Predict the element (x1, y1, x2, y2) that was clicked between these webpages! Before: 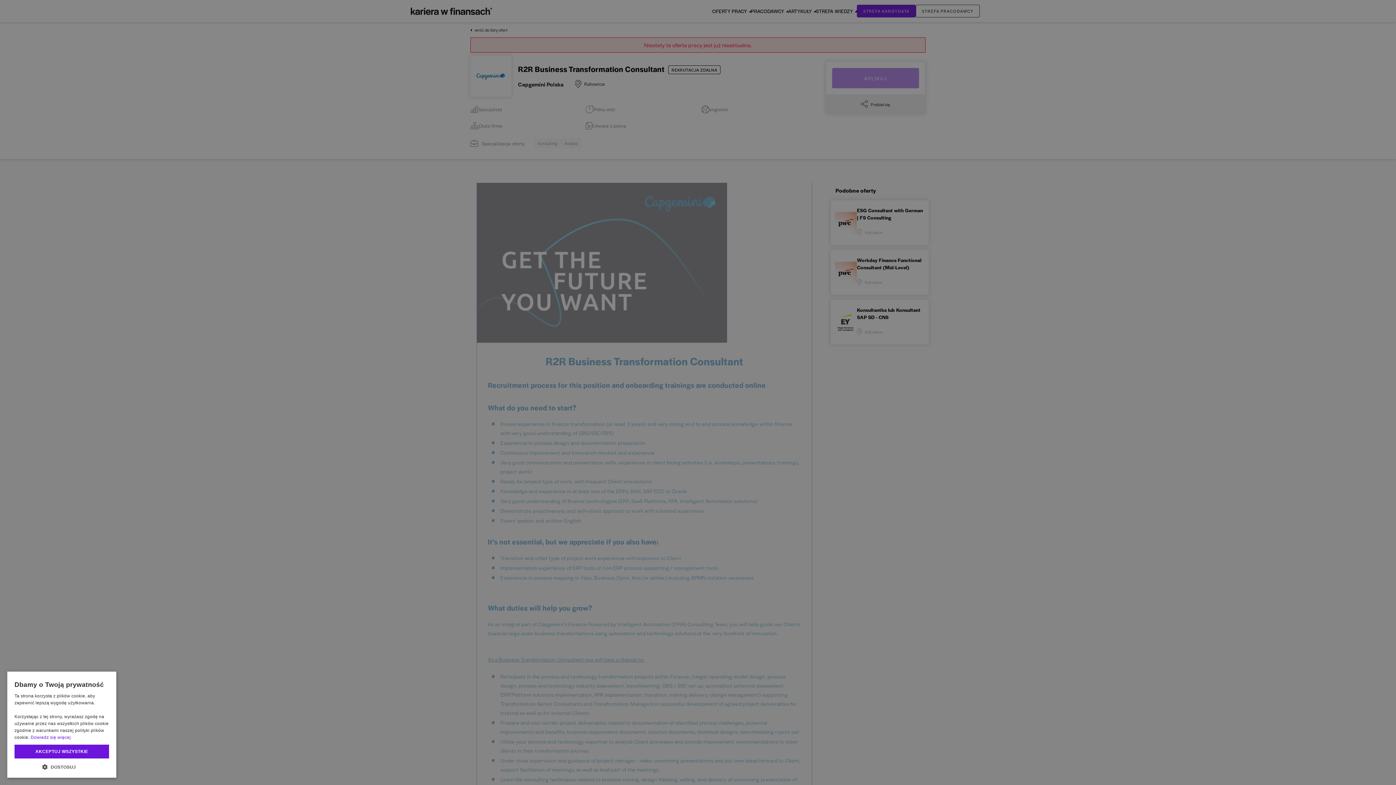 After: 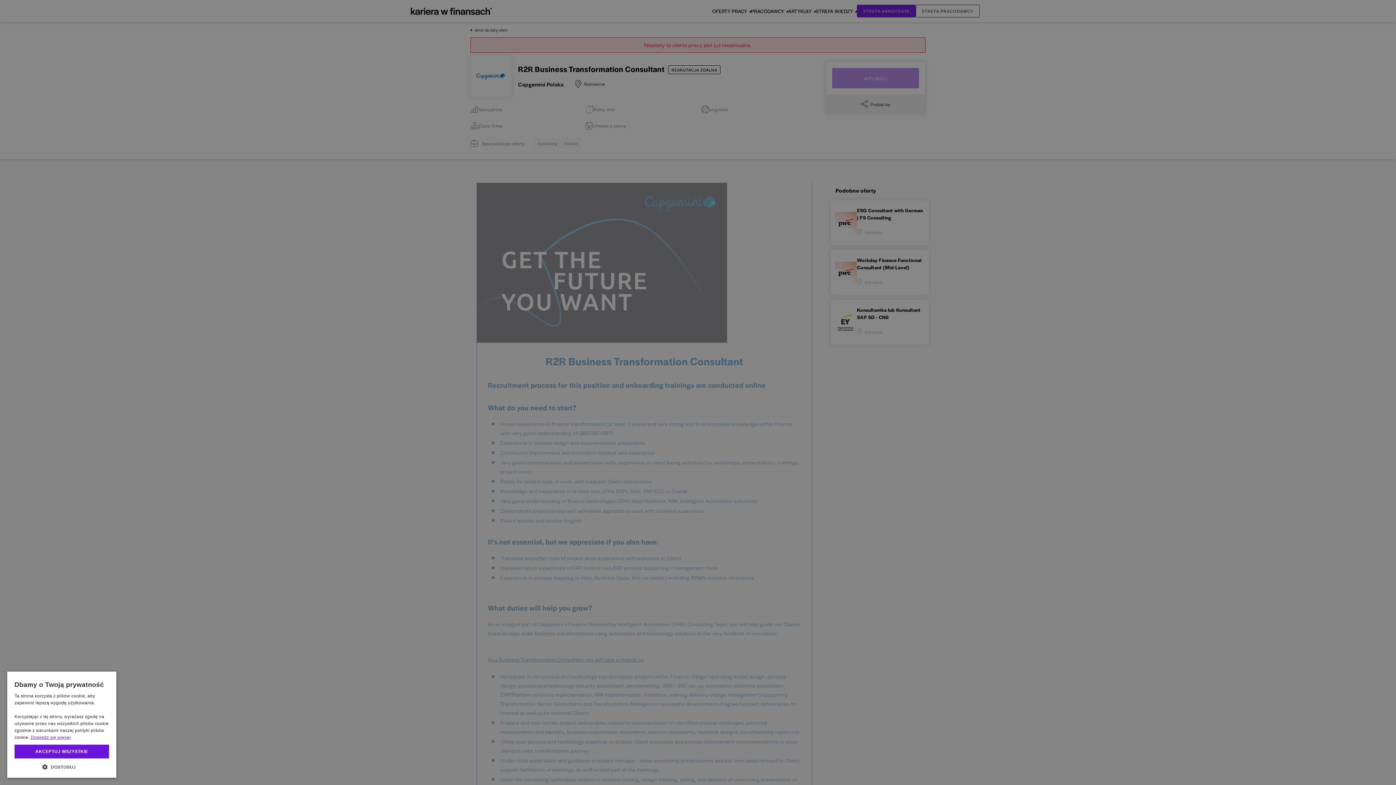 Action: bbox: (30, 735, 70, 740) label: Dowiedz się więcej, opens a new window